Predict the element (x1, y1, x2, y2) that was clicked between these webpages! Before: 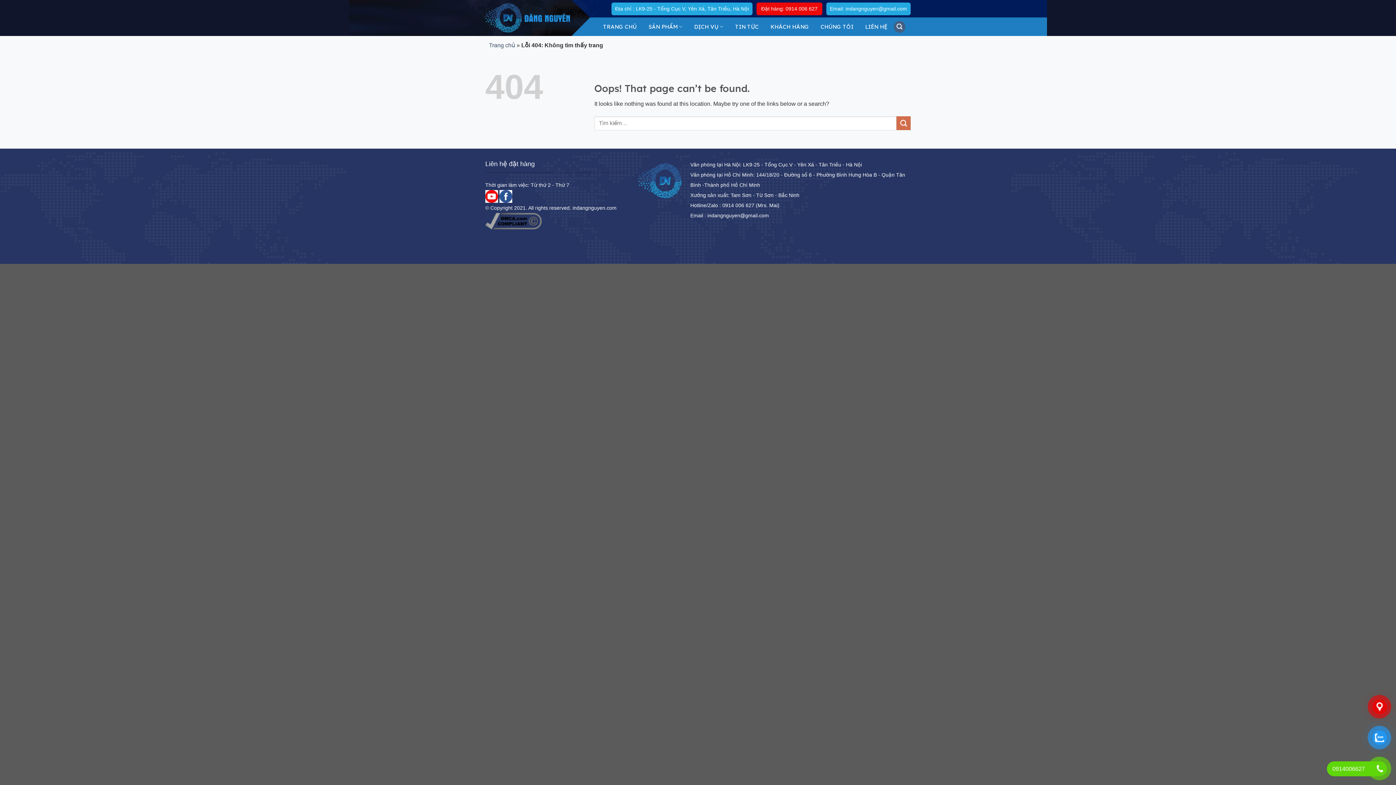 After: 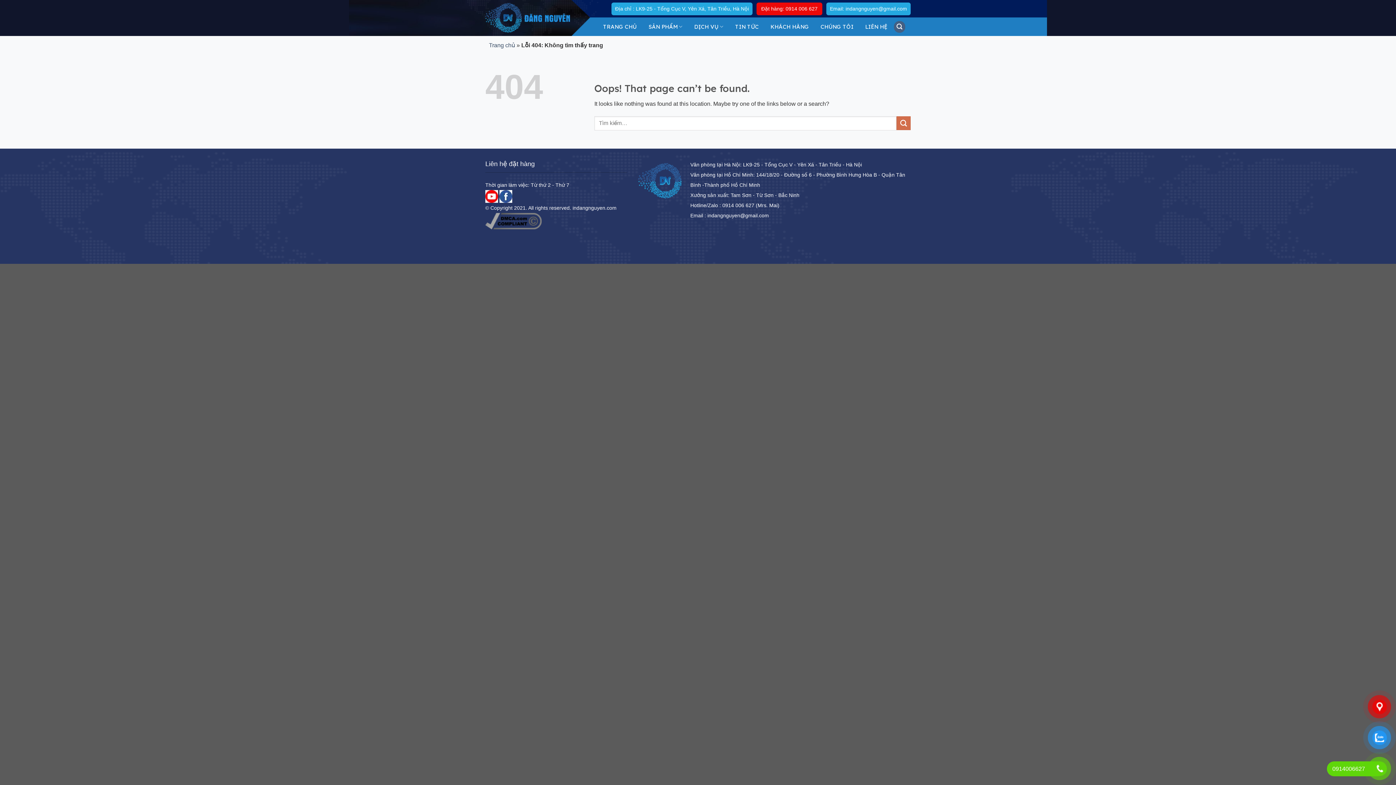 Action: bbox: (499, 193, 512, 199)